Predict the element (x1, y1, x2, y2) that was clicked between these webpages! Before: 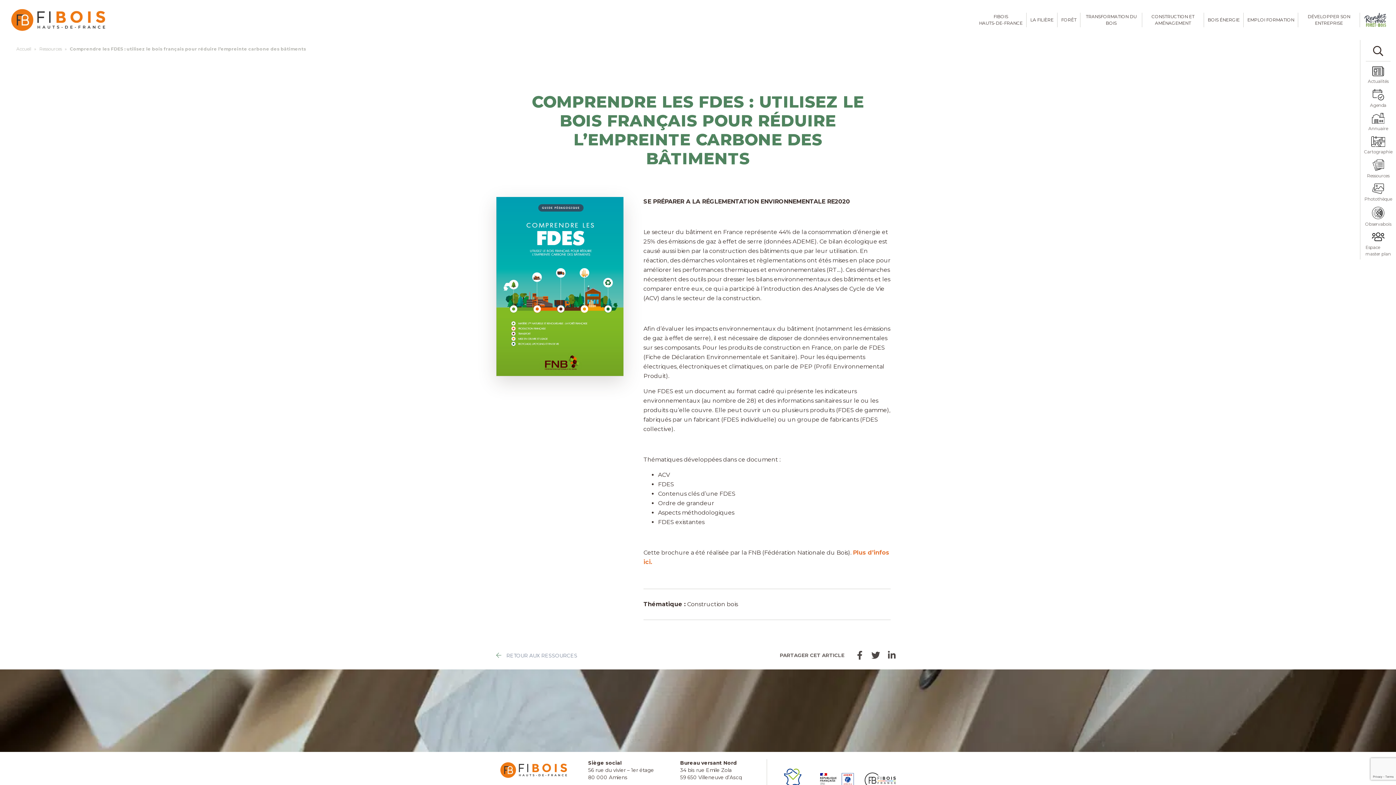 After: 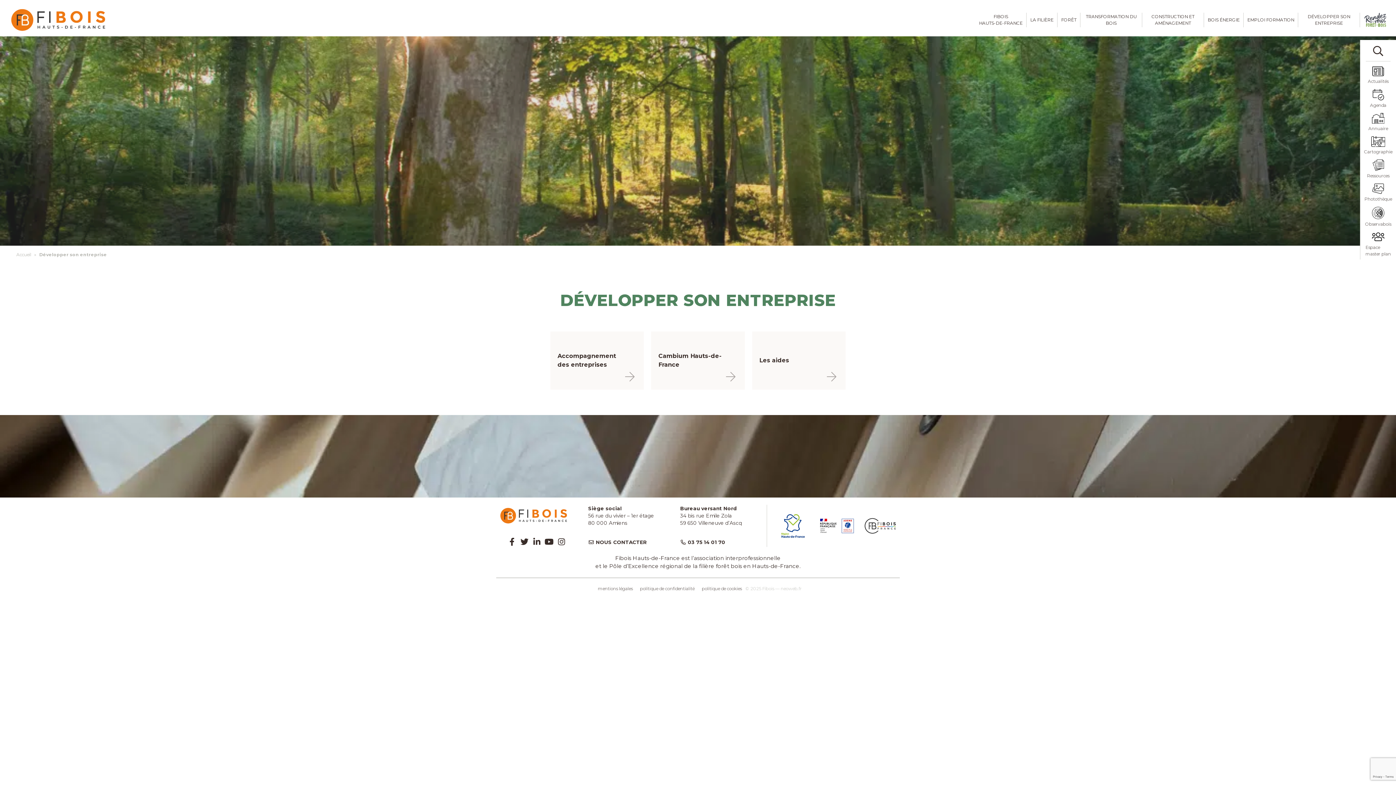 Action: label: DÉVELOPPER SON ENTREPRISE bbox: (1299, 10, 1359, 29)